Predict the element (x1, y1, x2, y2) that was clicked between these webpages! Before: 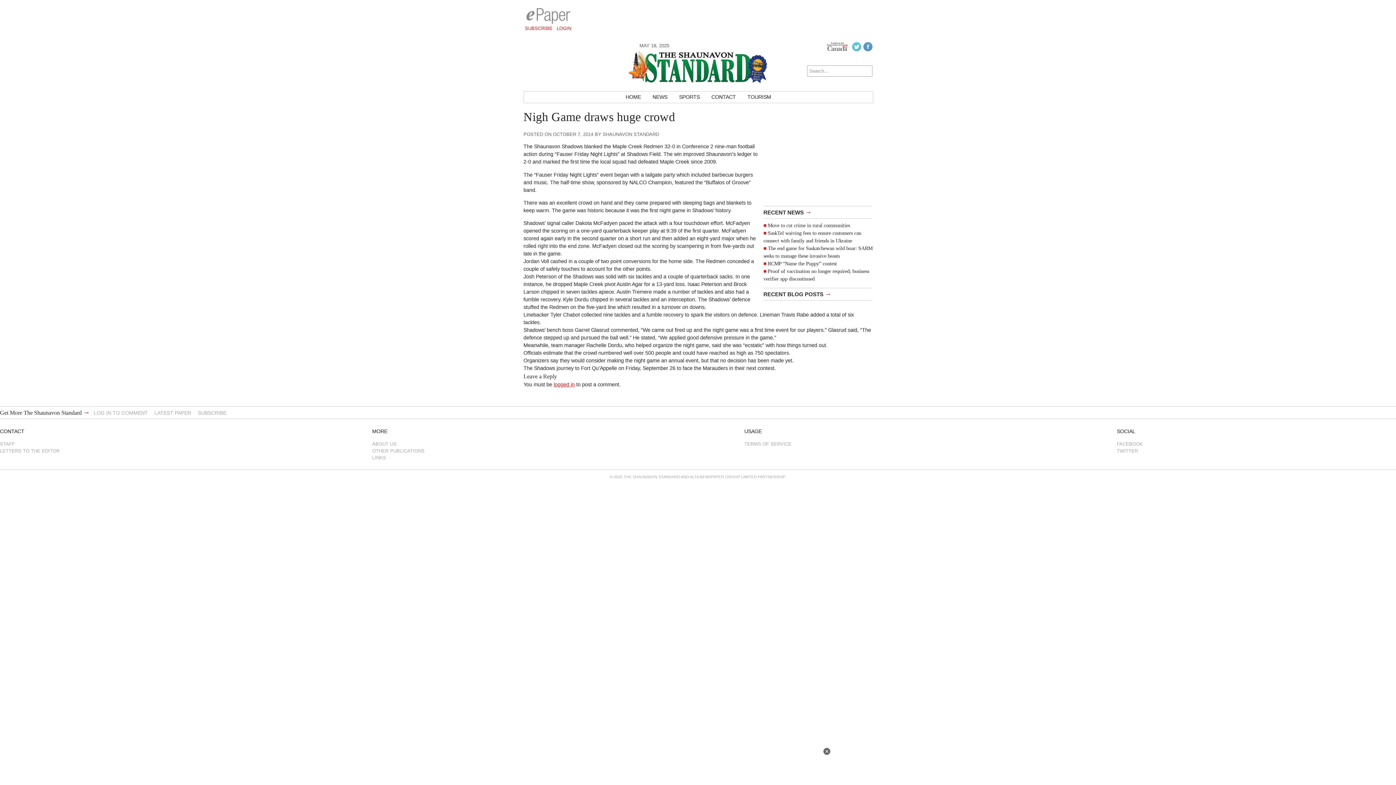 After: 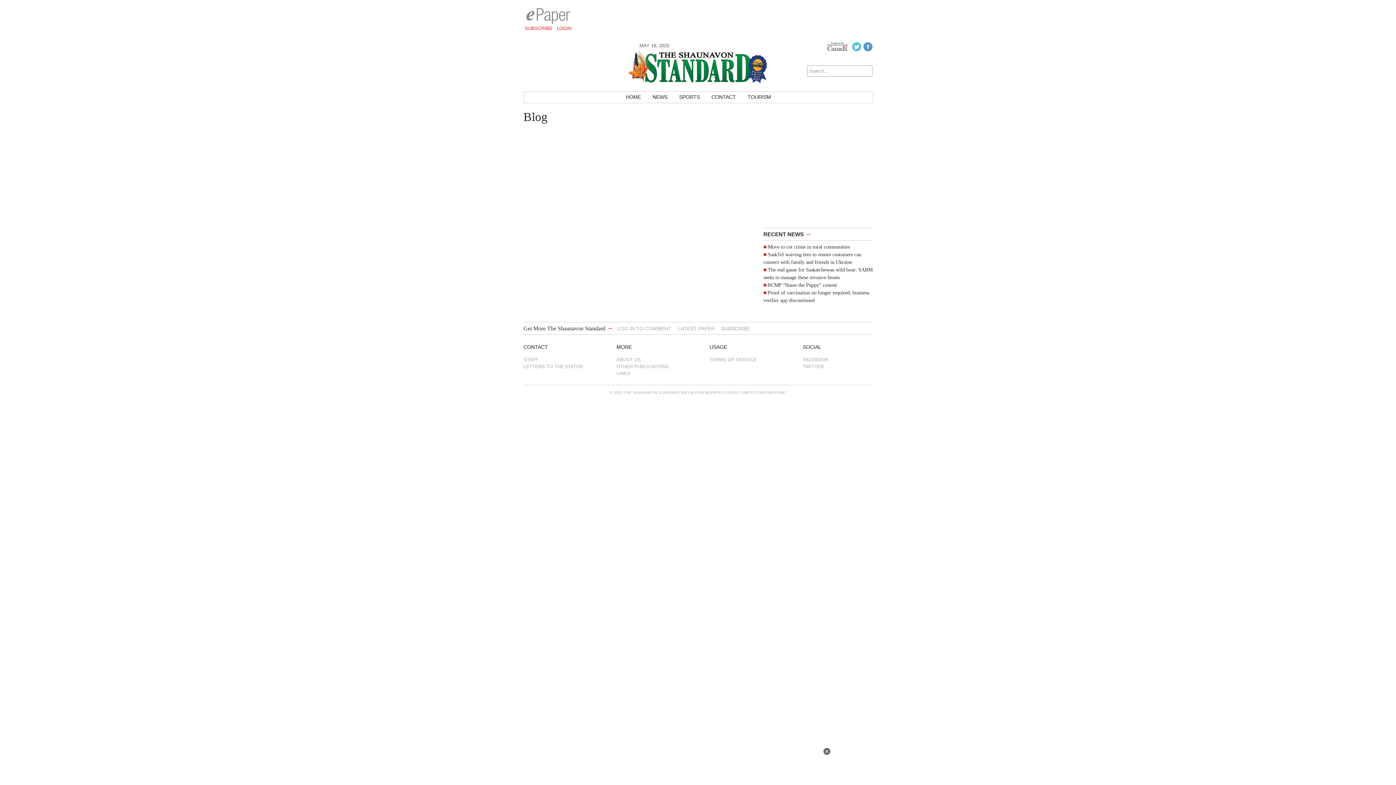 Action: label: RECENT BLOG POSTS → bbox: (763, 287, 872, 300)